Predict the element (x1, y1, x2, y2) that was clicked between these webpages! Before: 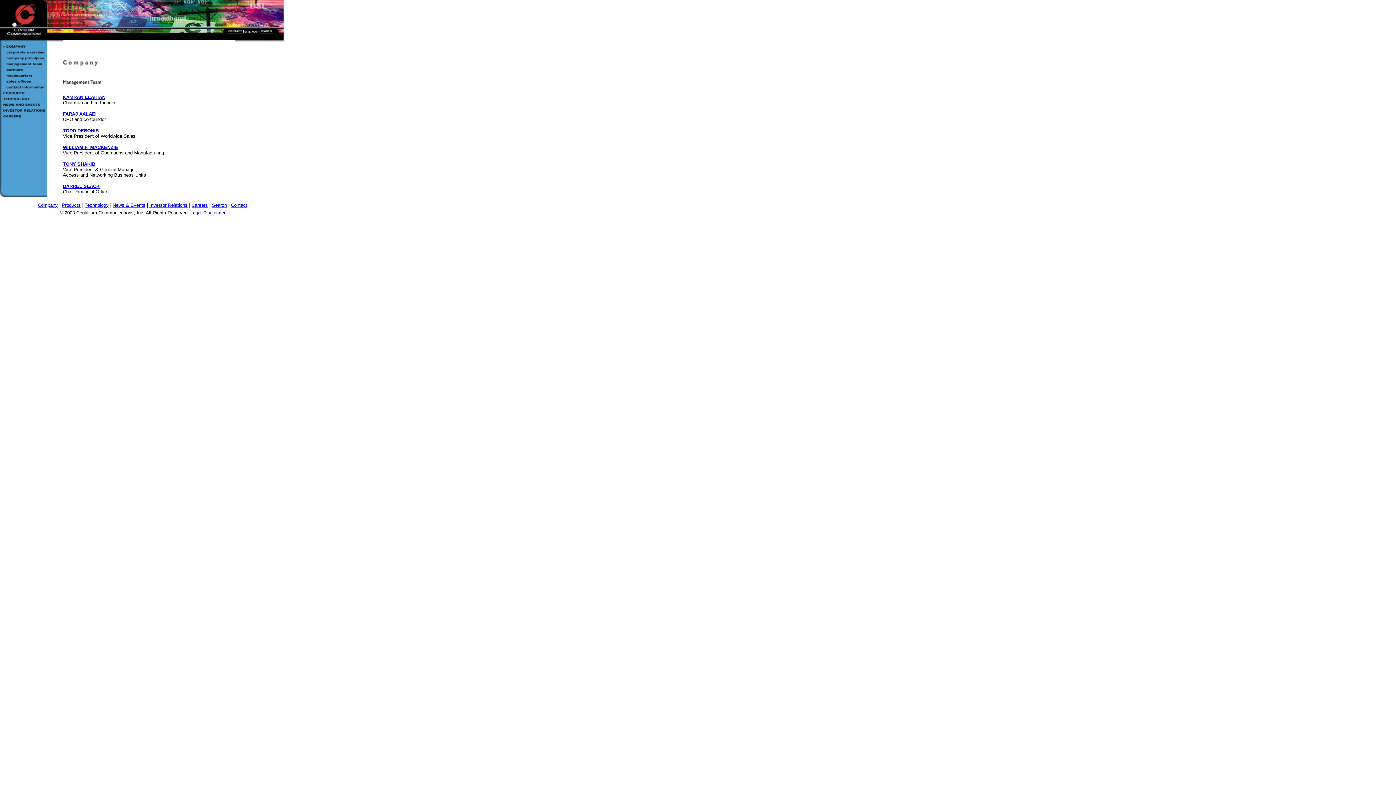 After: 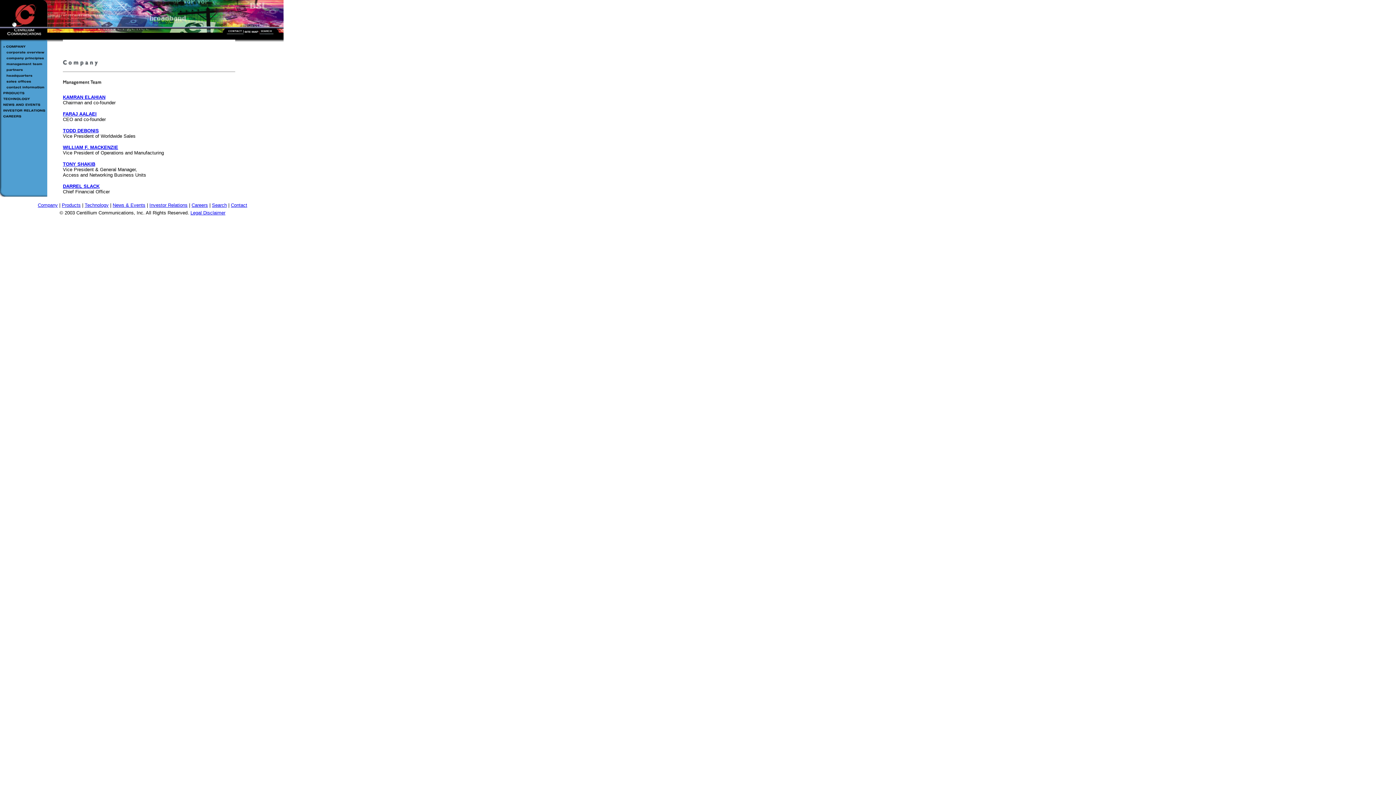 Action: bbox: (0, 61, 47, 68)